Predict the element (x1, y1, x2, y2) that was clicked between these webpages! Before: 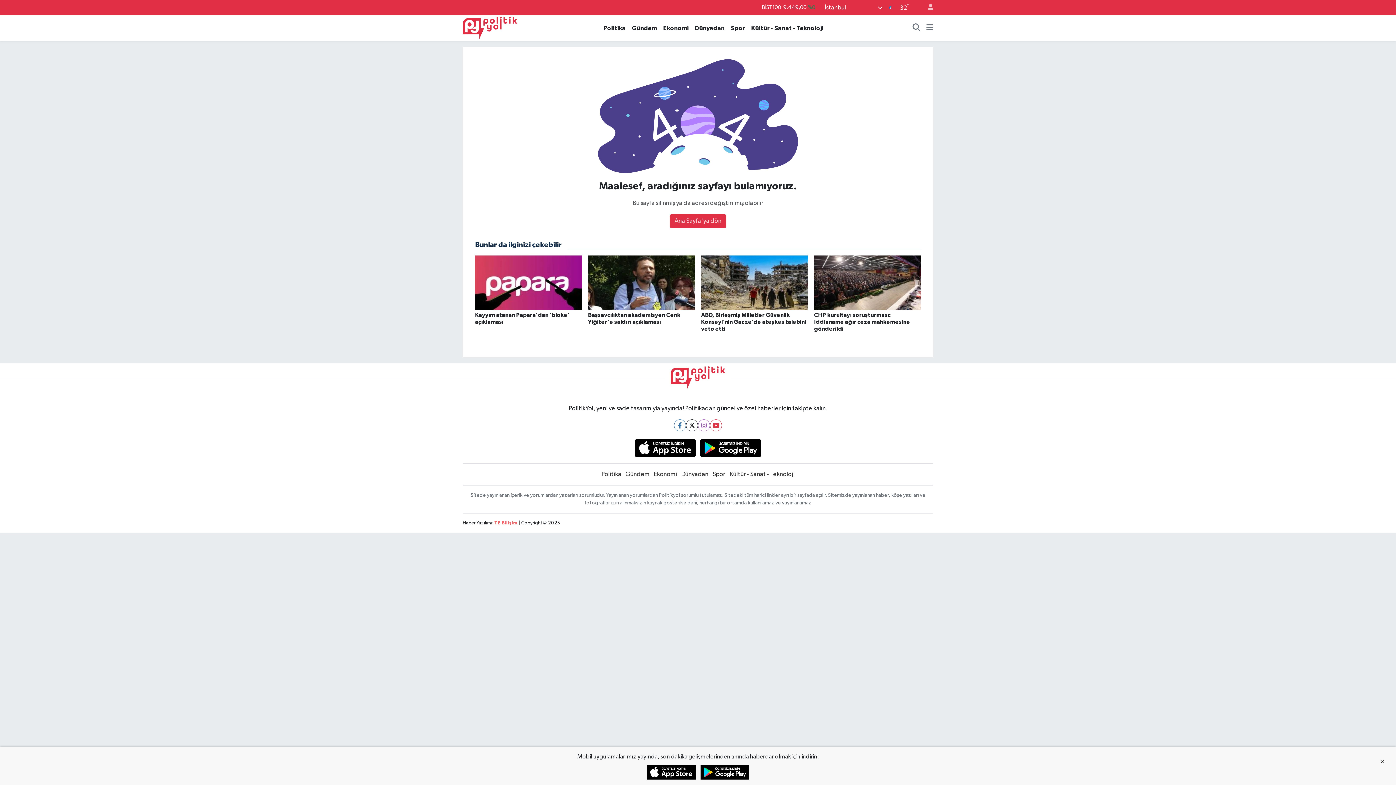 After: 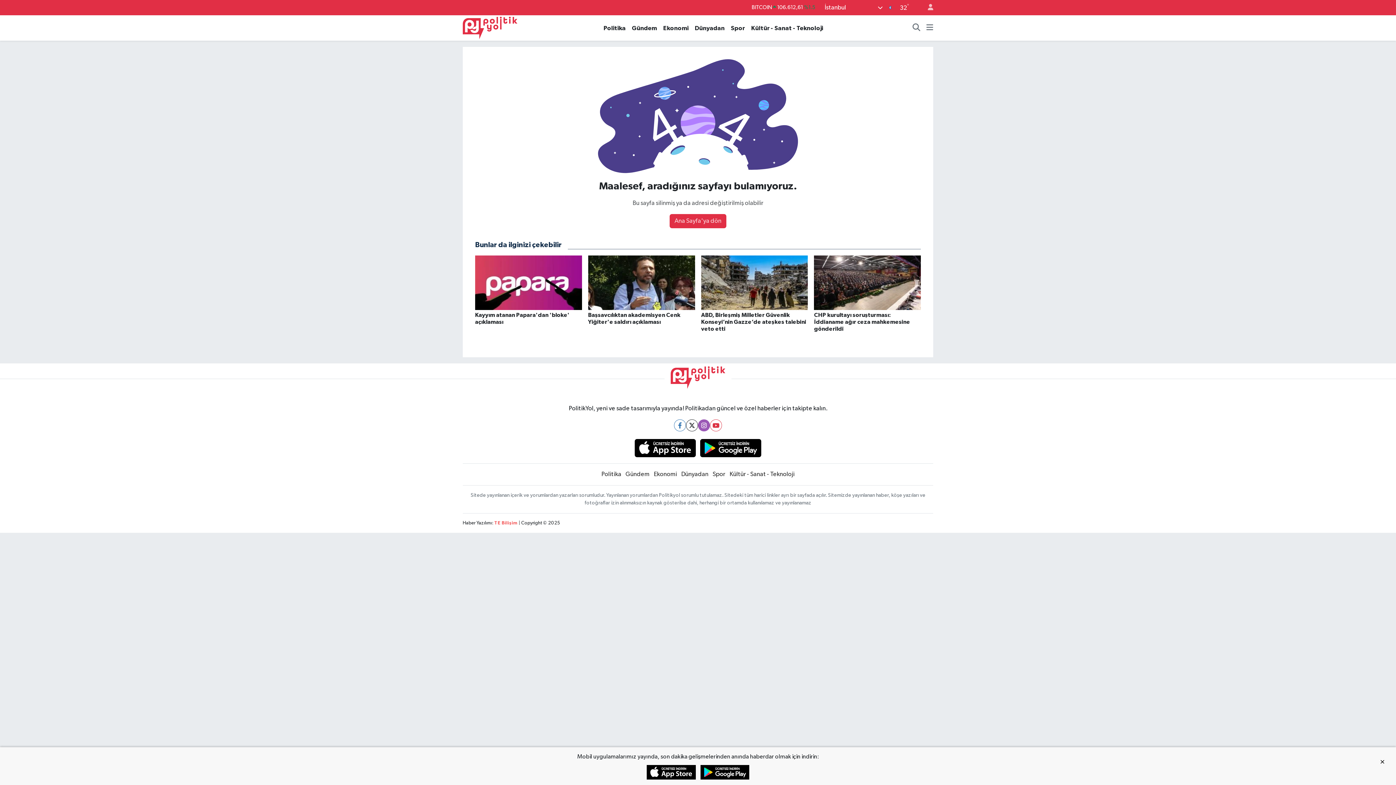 Action: bbox: (698, 419, 710, 431)